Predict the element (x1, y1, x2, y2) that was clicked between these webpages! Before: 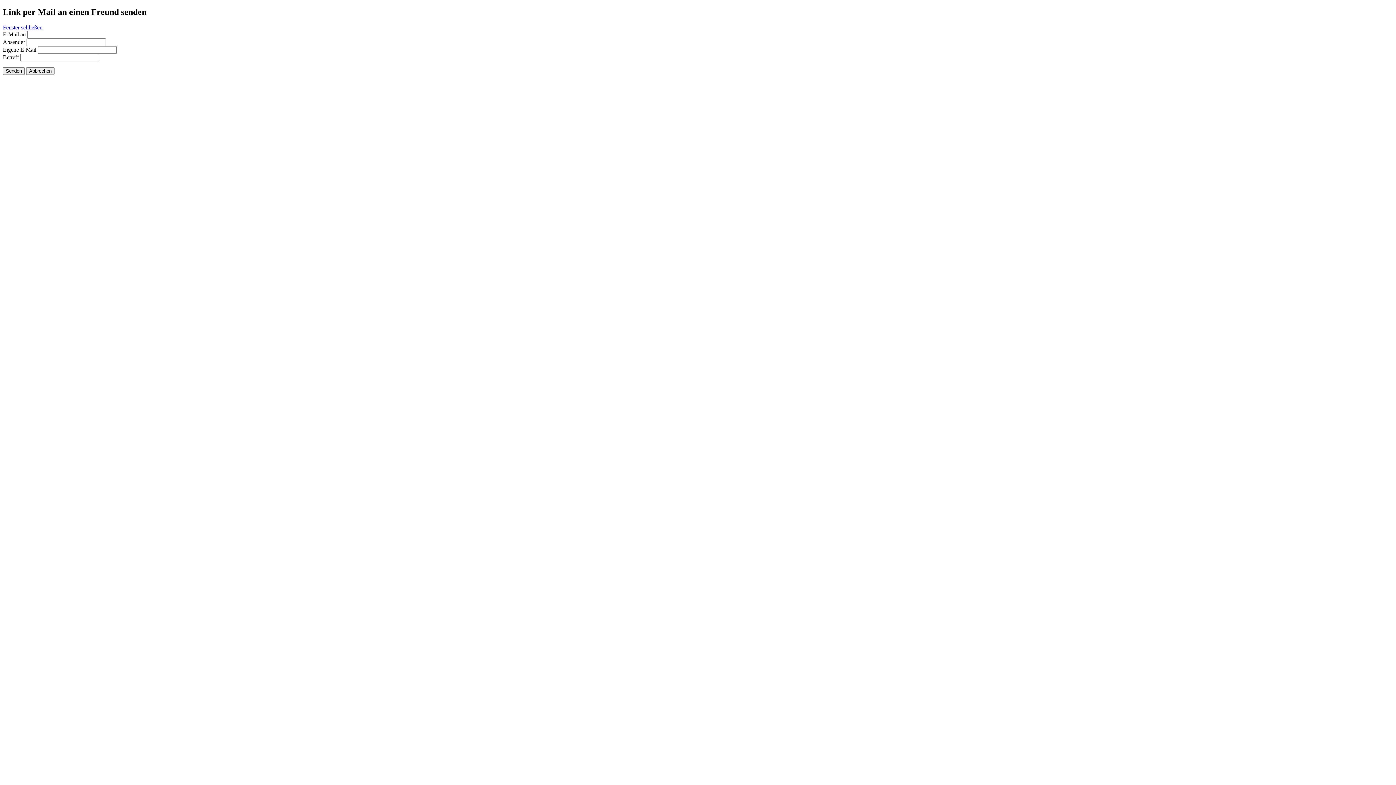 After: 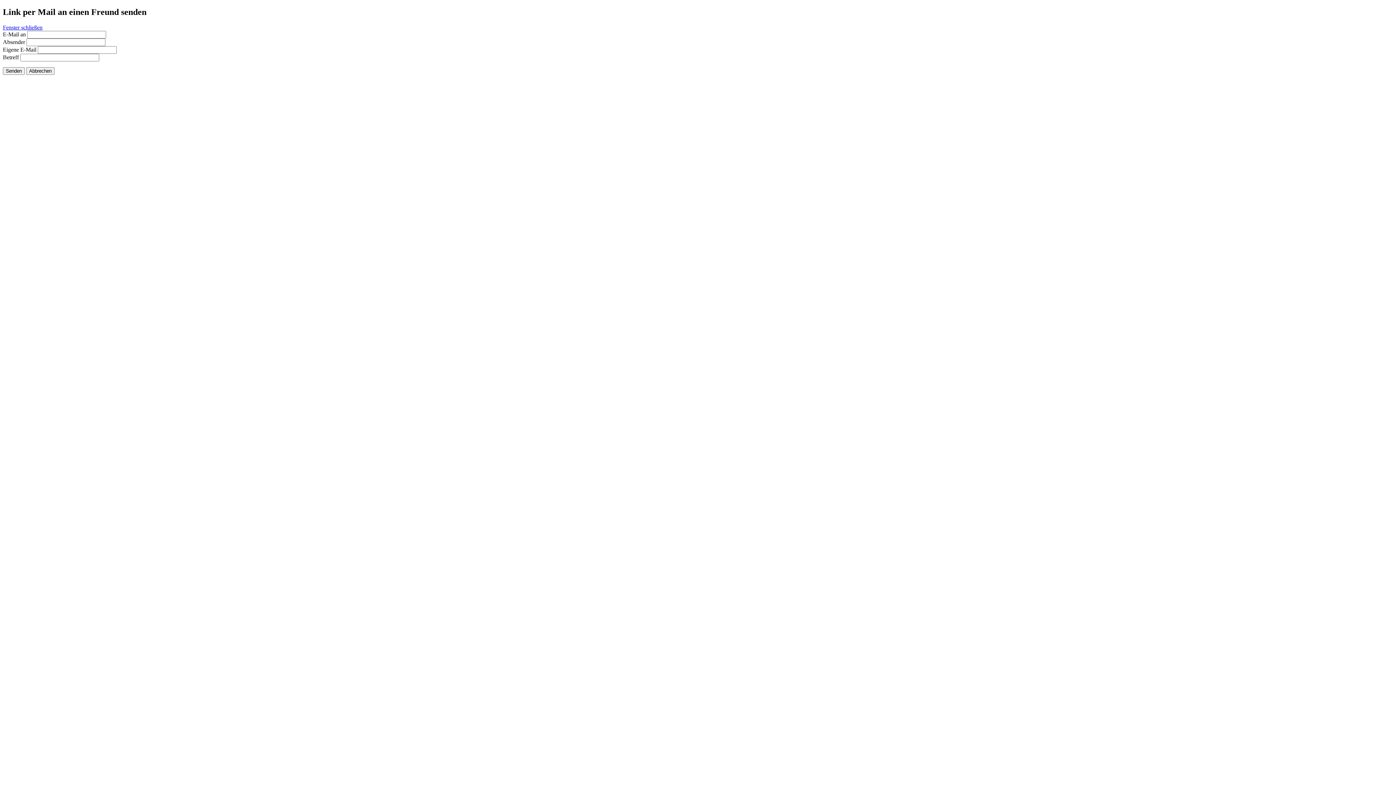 Action: bbox: (2, 24, 42, 30) label: Fenster schließen